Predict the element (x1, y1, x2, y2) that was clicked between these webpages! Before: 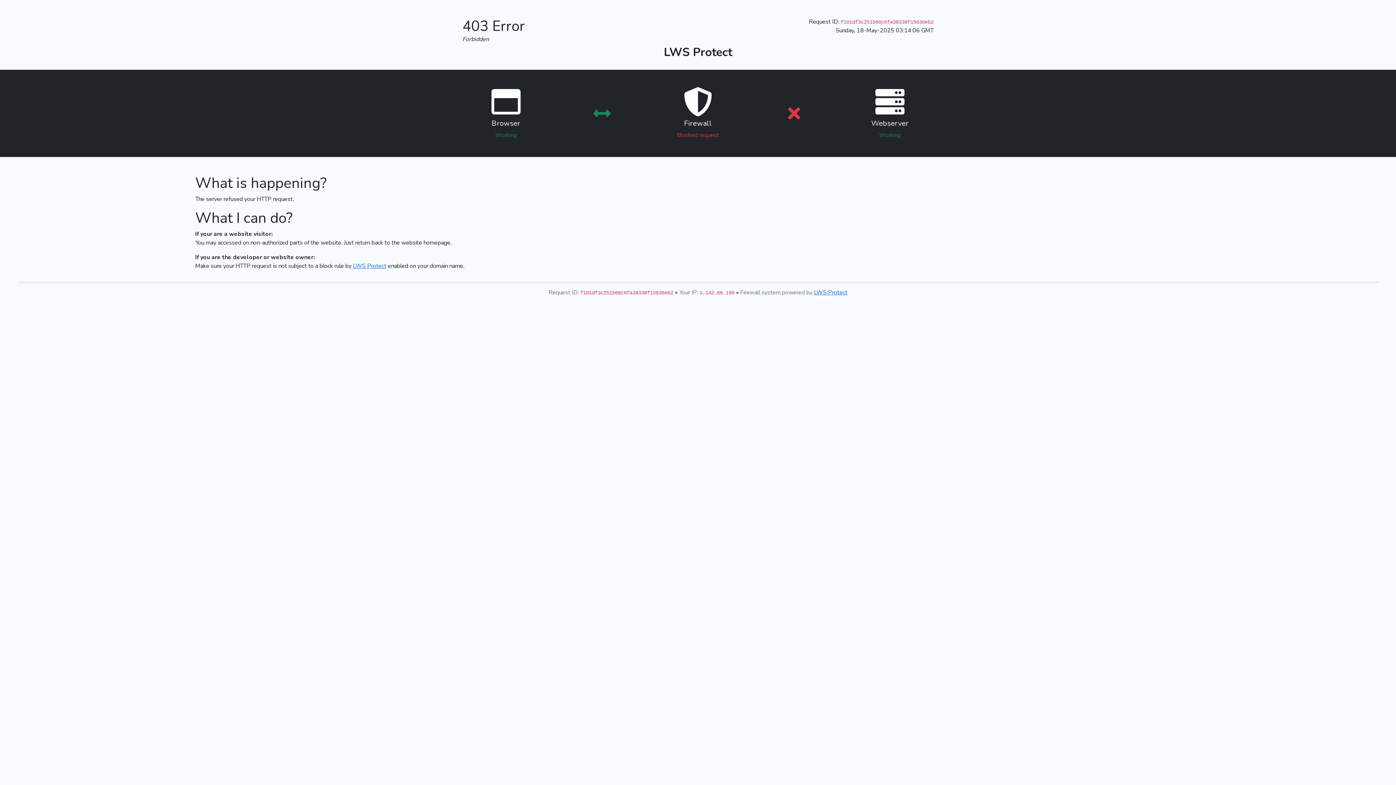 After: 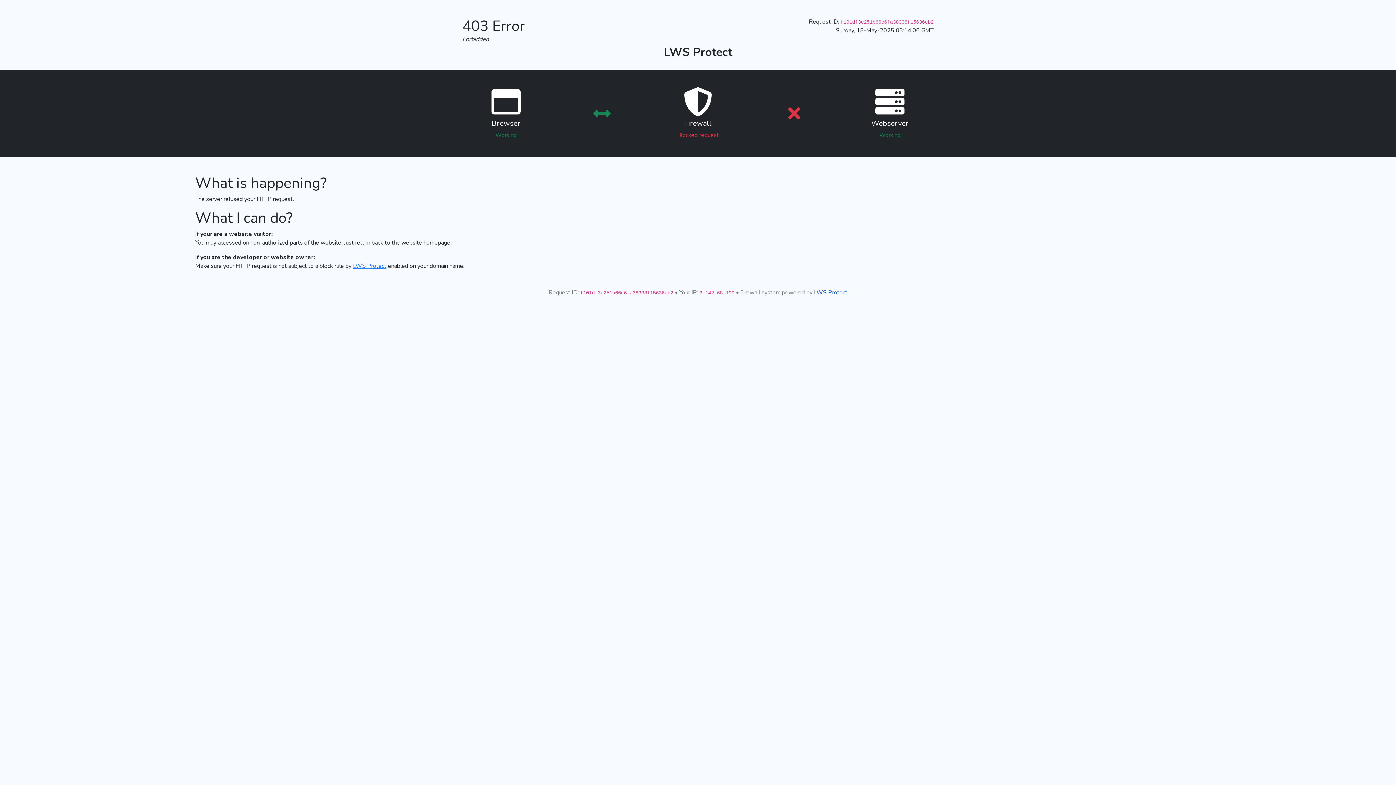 Action: bbox: (814, 288, 847, 296) label: LWS Protect